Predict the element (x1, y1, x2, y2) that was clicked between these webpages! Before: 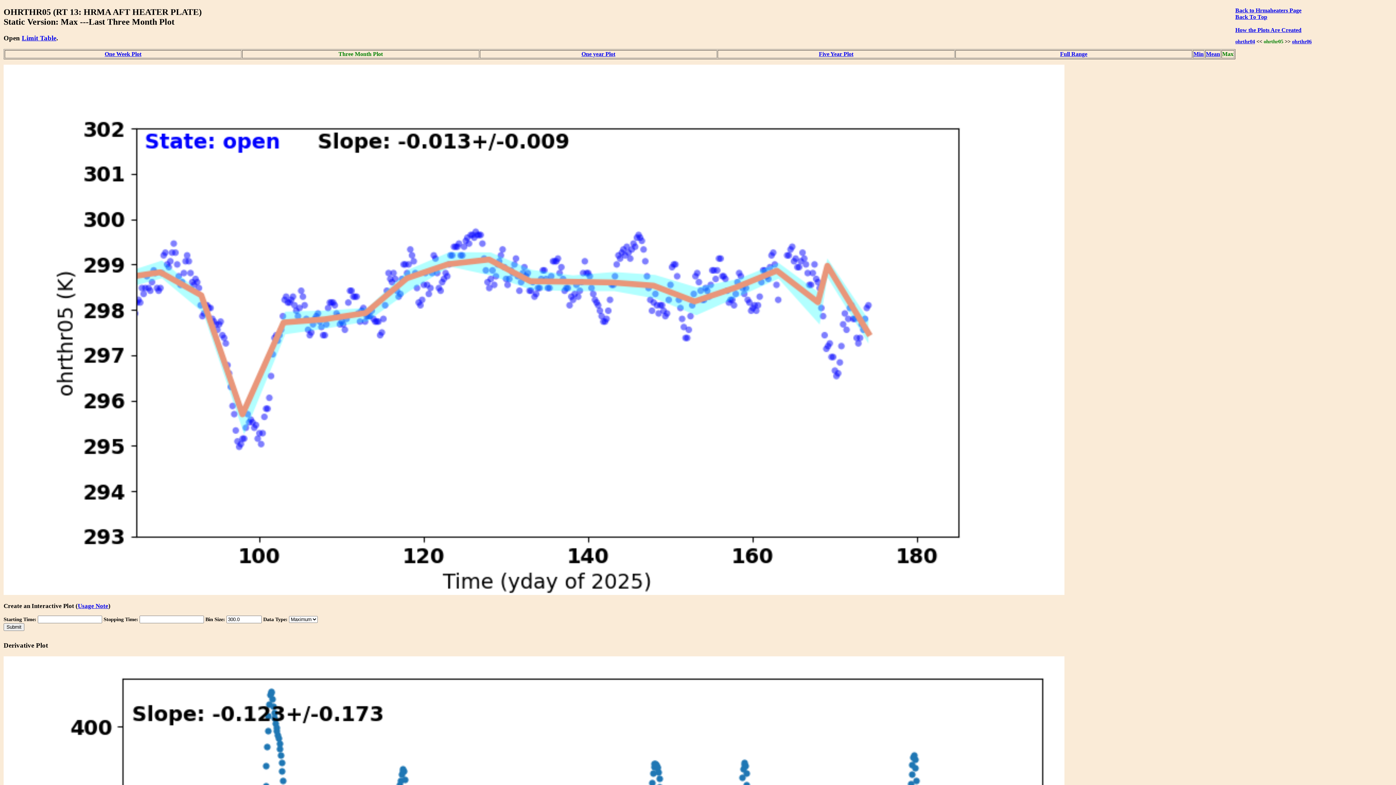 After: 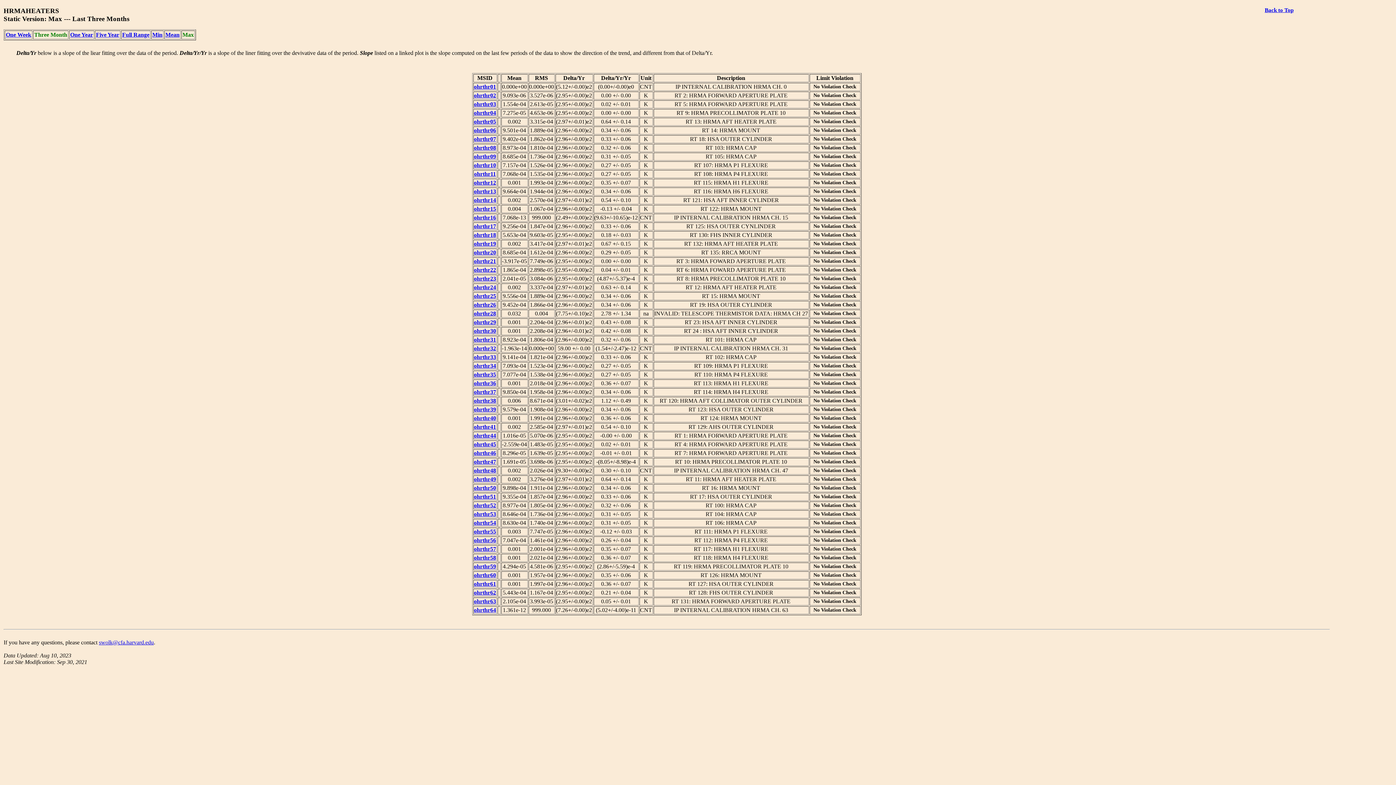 Action: label: Back to Hrmaheaters Page bbox: (1235, 7, 1301, 13)